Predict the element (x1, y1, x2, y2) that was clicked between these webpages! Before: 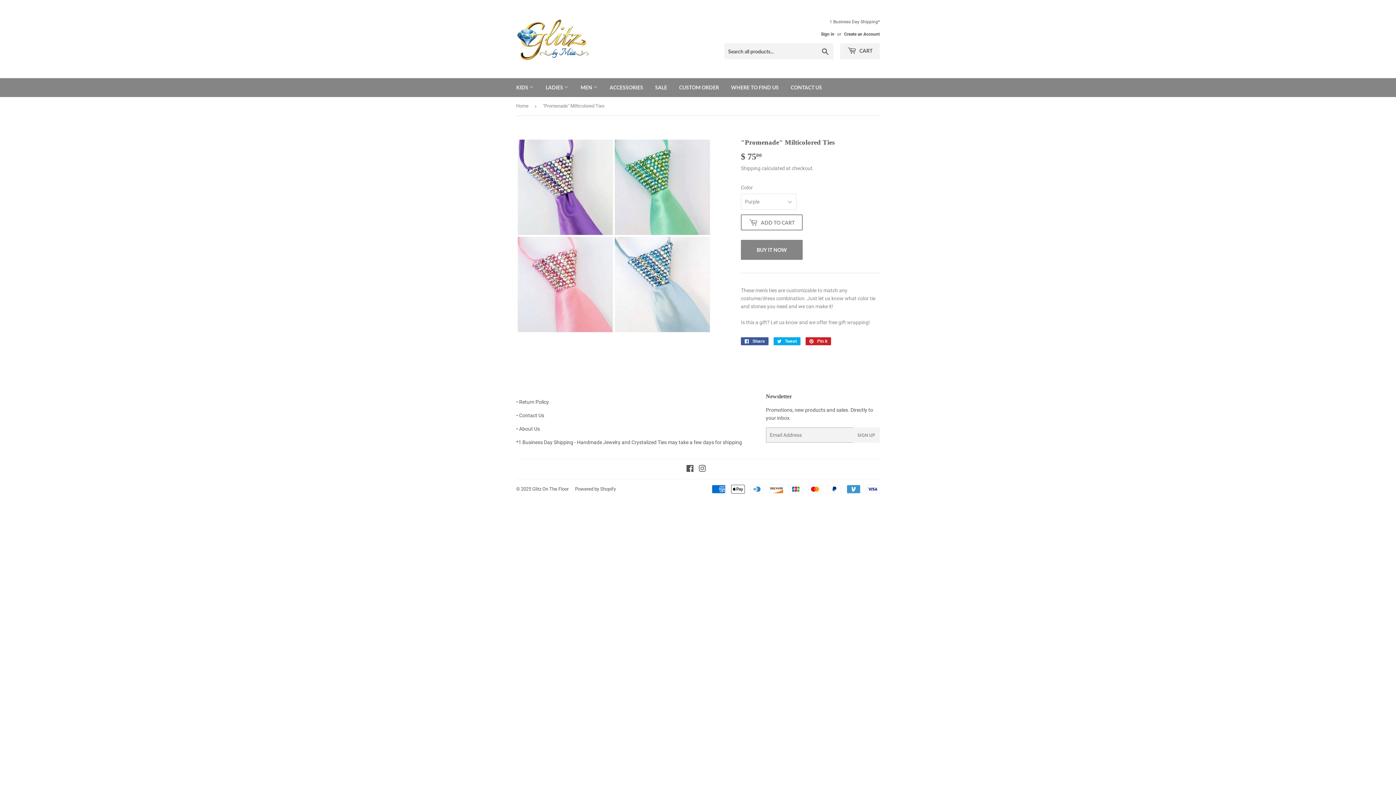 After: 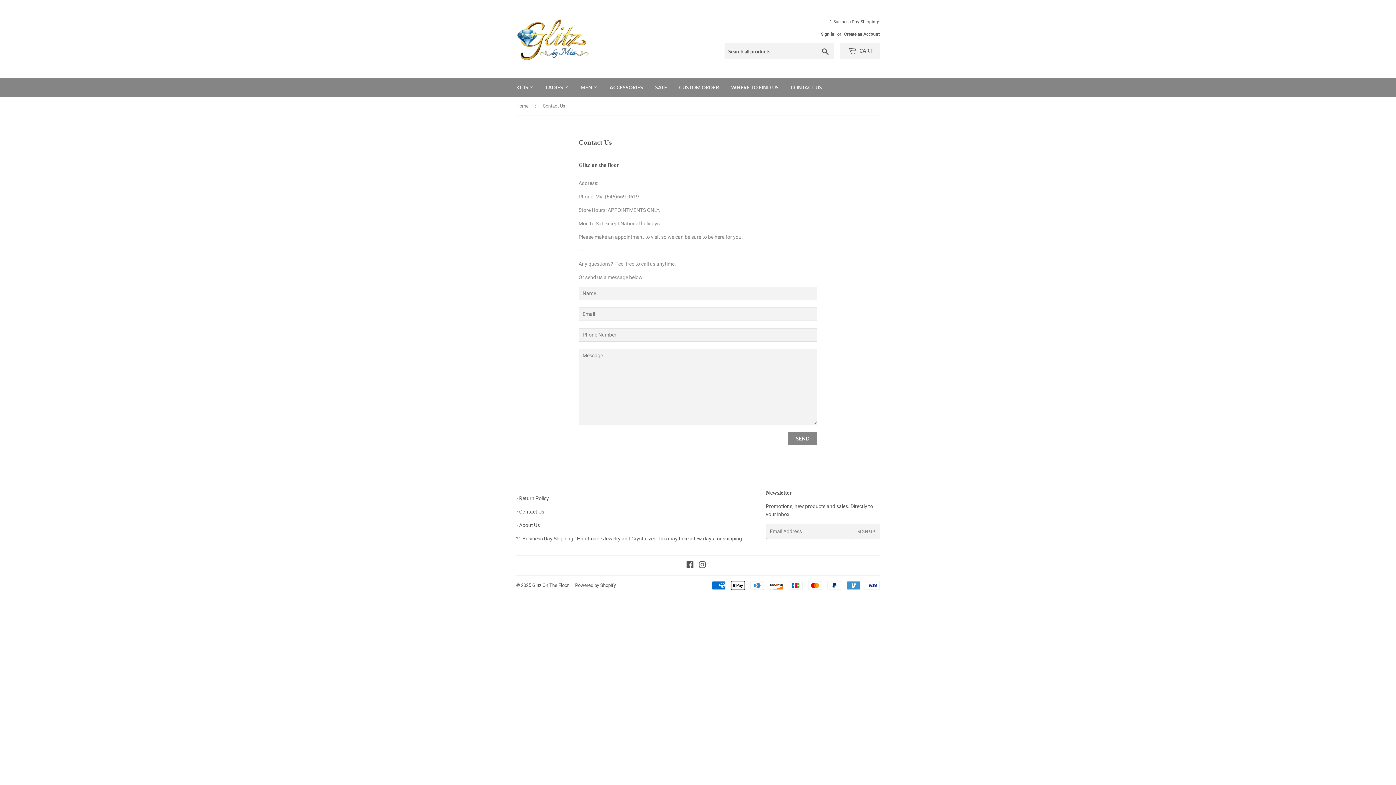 Action: label: • Contact Us bbox: (516, 412, 544, 418)